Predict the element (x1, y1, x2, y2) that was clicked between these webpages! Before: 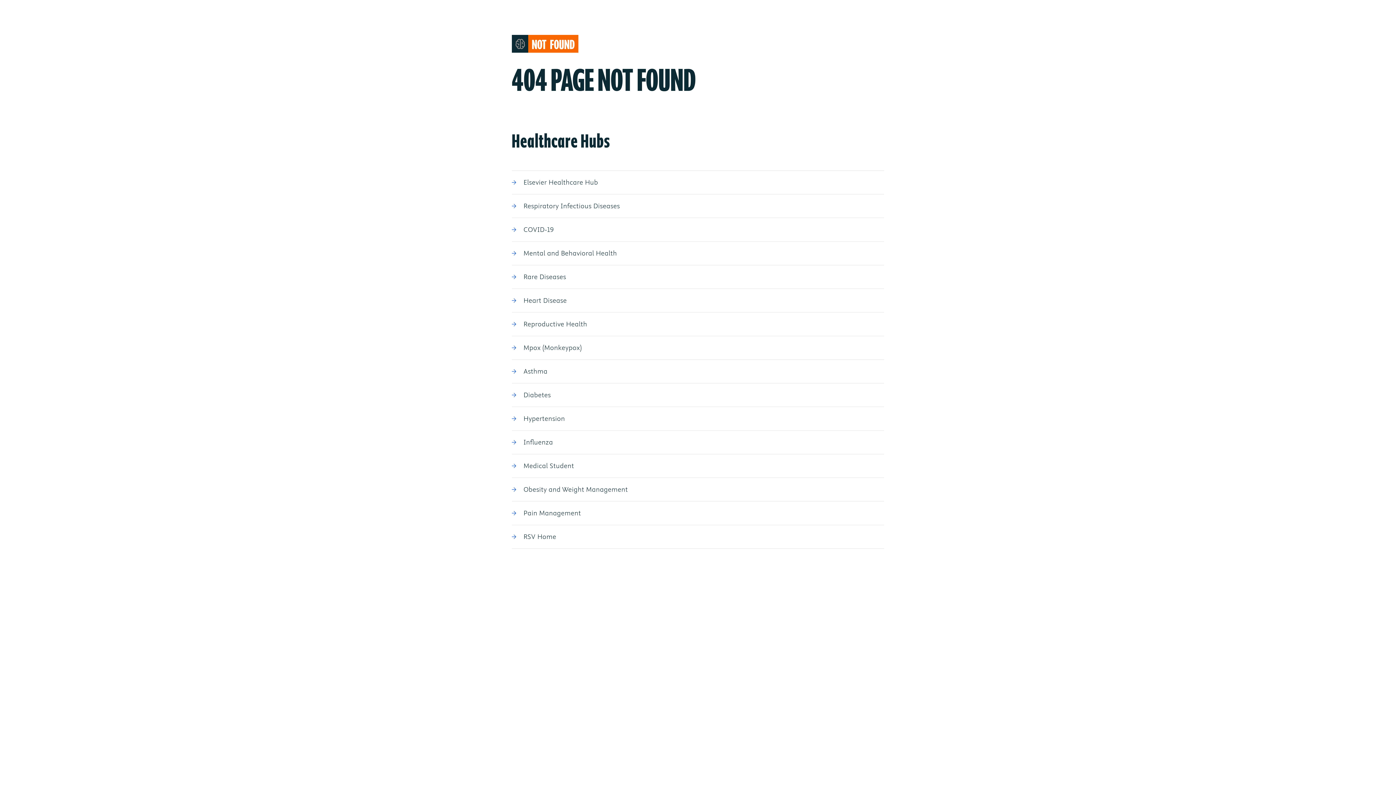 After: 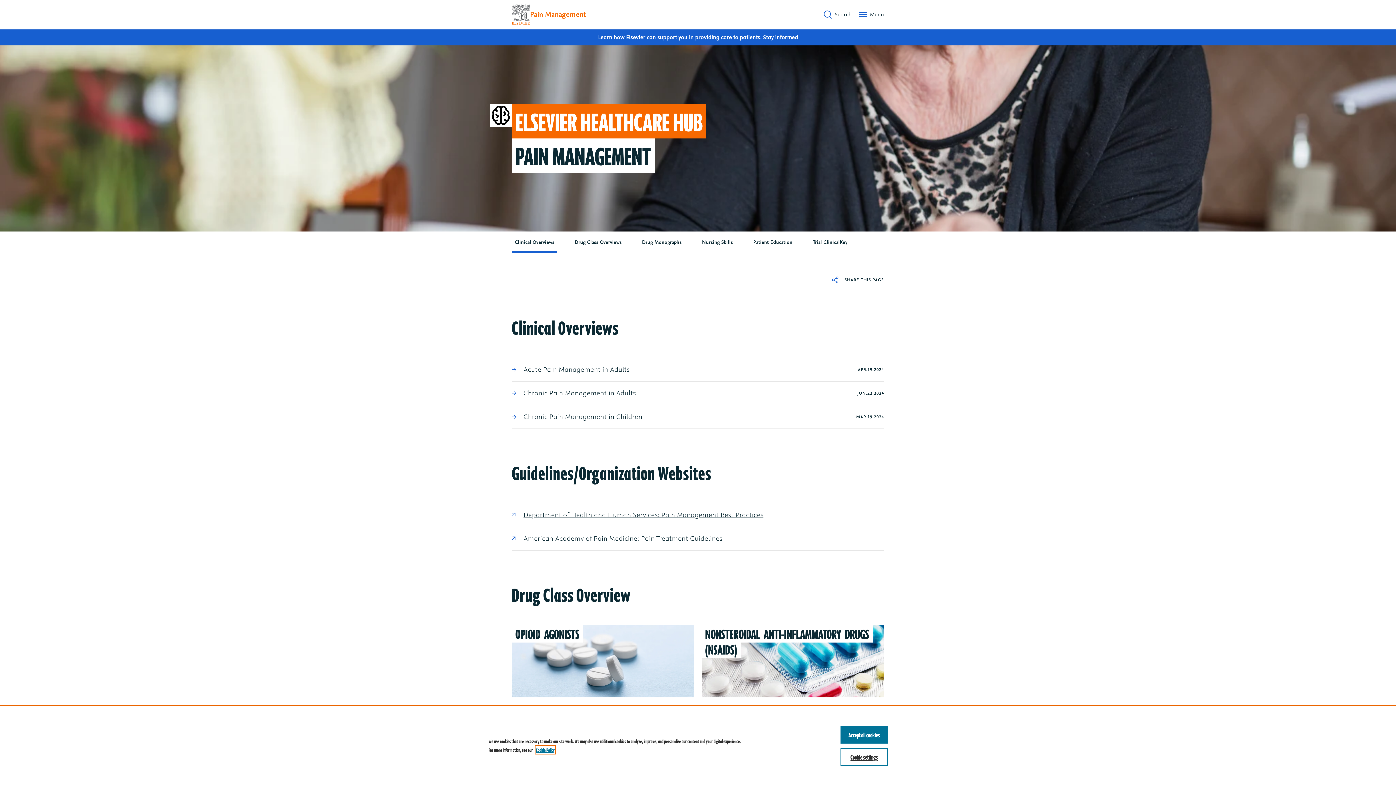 Action: bbox: (512, 509, 884, 517) label: Pain Management